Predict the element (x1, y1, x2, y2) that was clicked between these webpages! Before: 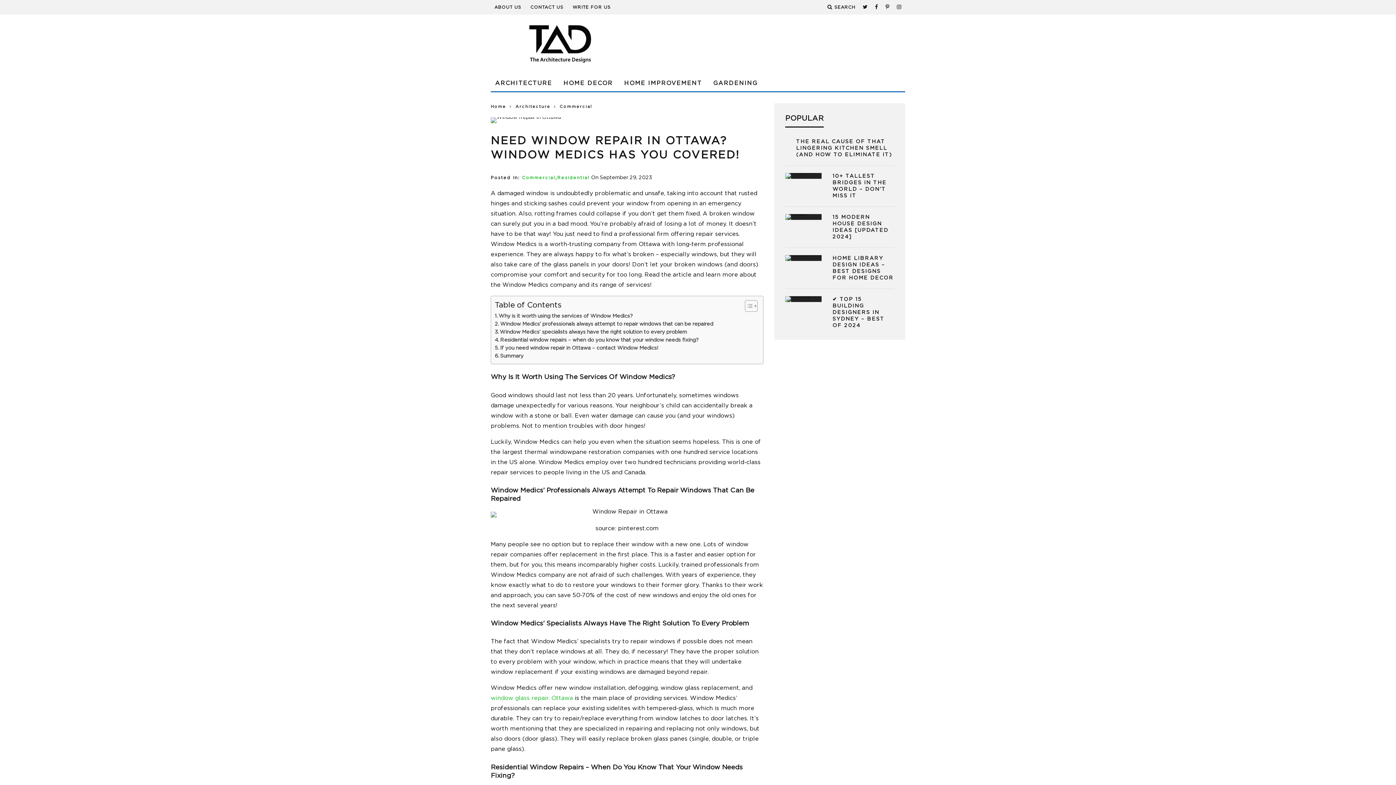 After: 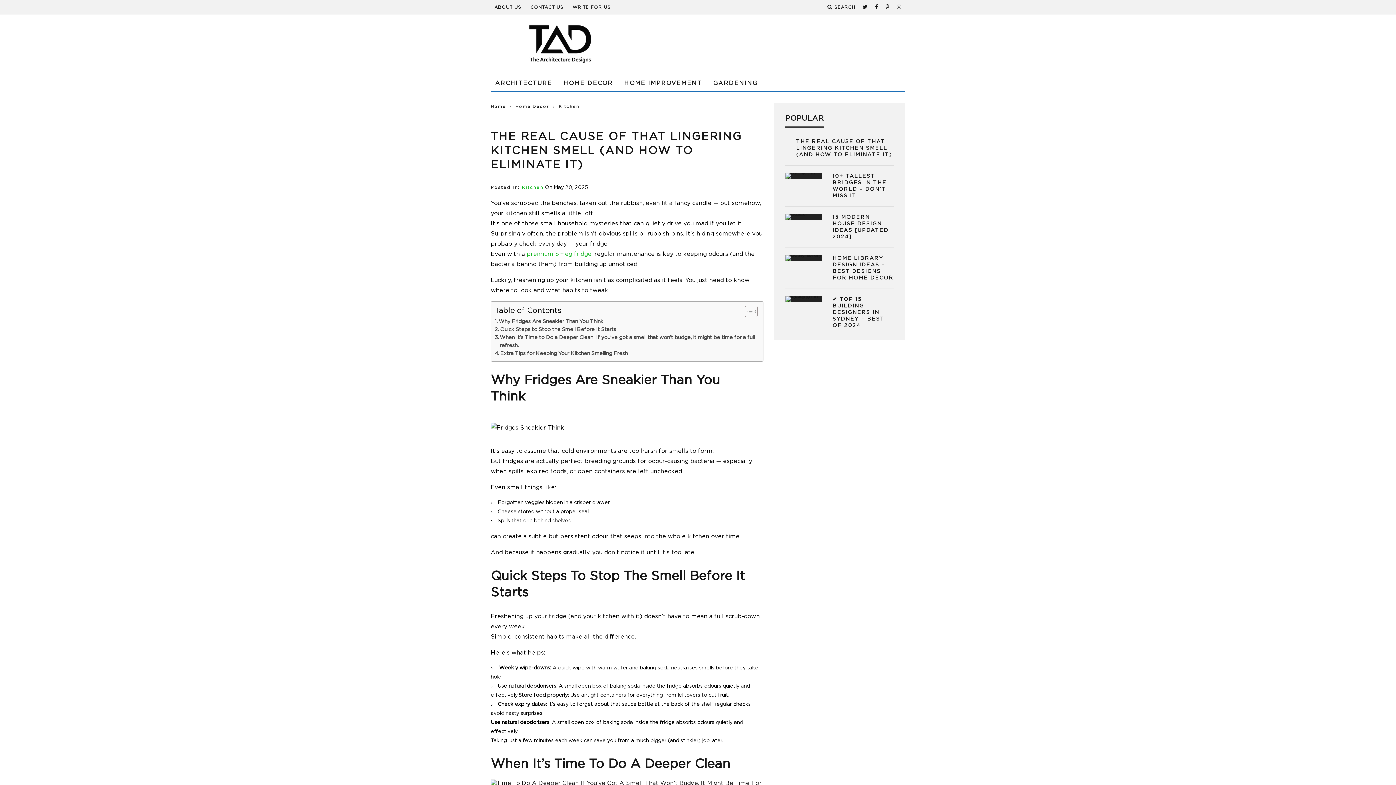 Action: label: THE REAL CAUSE OF THAT LINGERING KITCHEN SMELL (AND HOW TO ELIMINATE IT) bbox: (796, 139, 892, 157)